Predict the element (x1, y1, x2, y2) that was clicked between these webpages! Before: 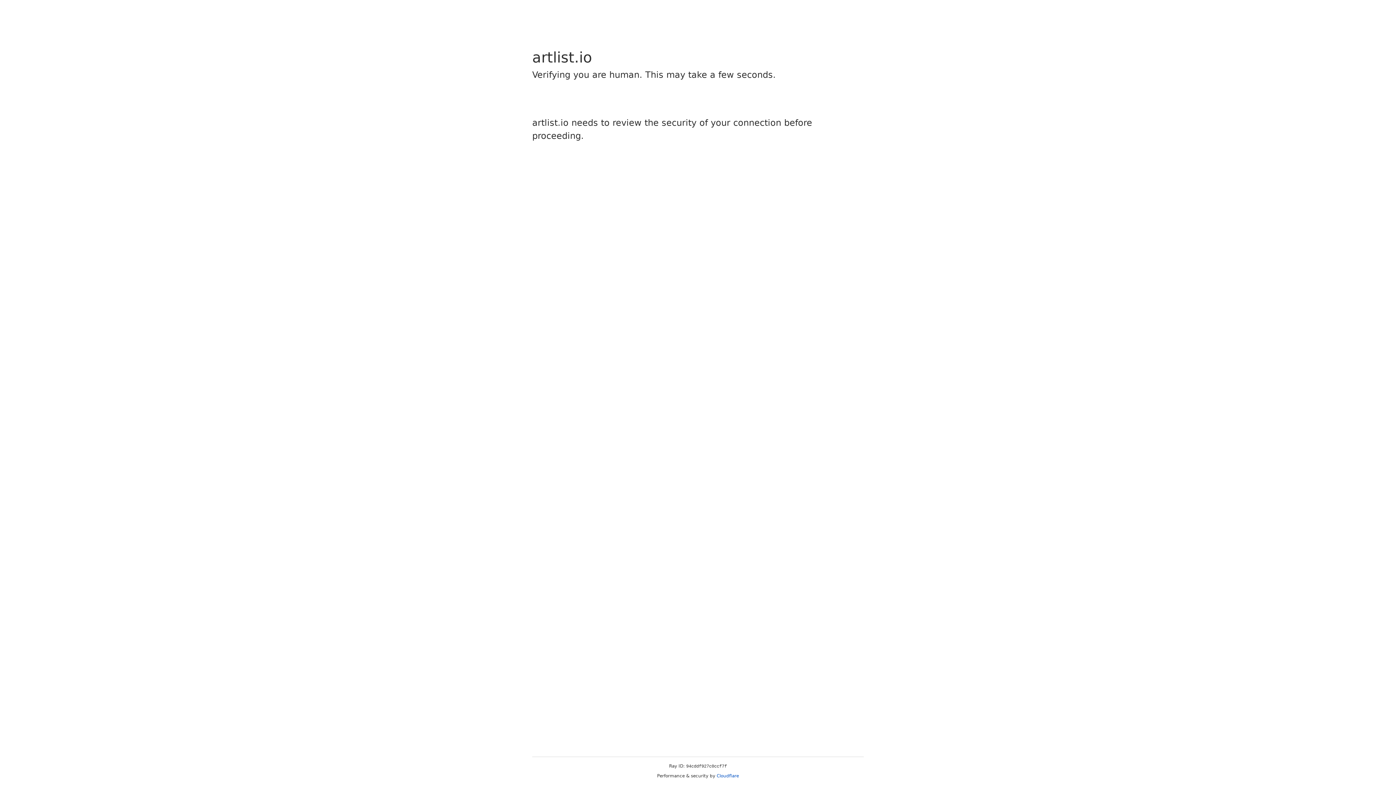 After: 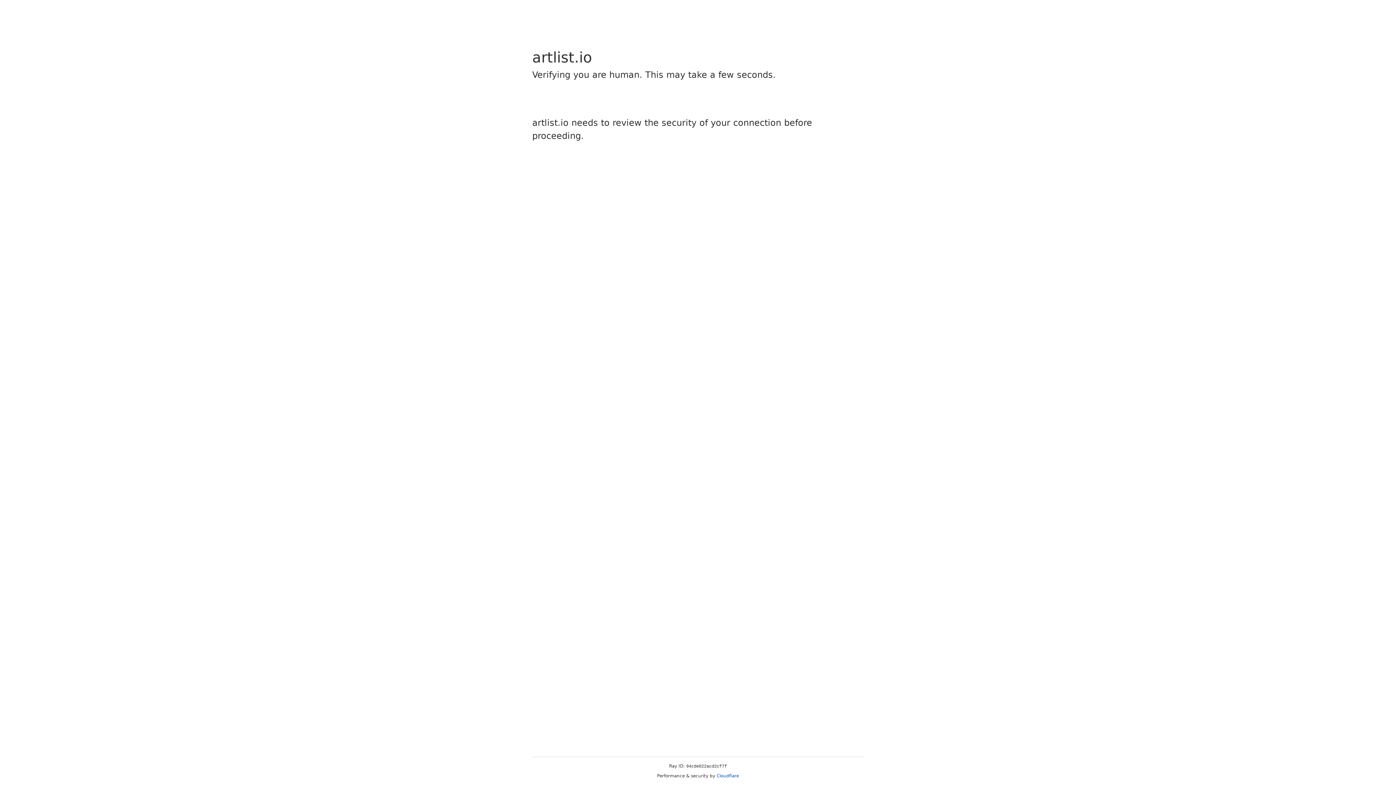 Action: label: Cloudflare bbox: (716, 773, 739, 778)